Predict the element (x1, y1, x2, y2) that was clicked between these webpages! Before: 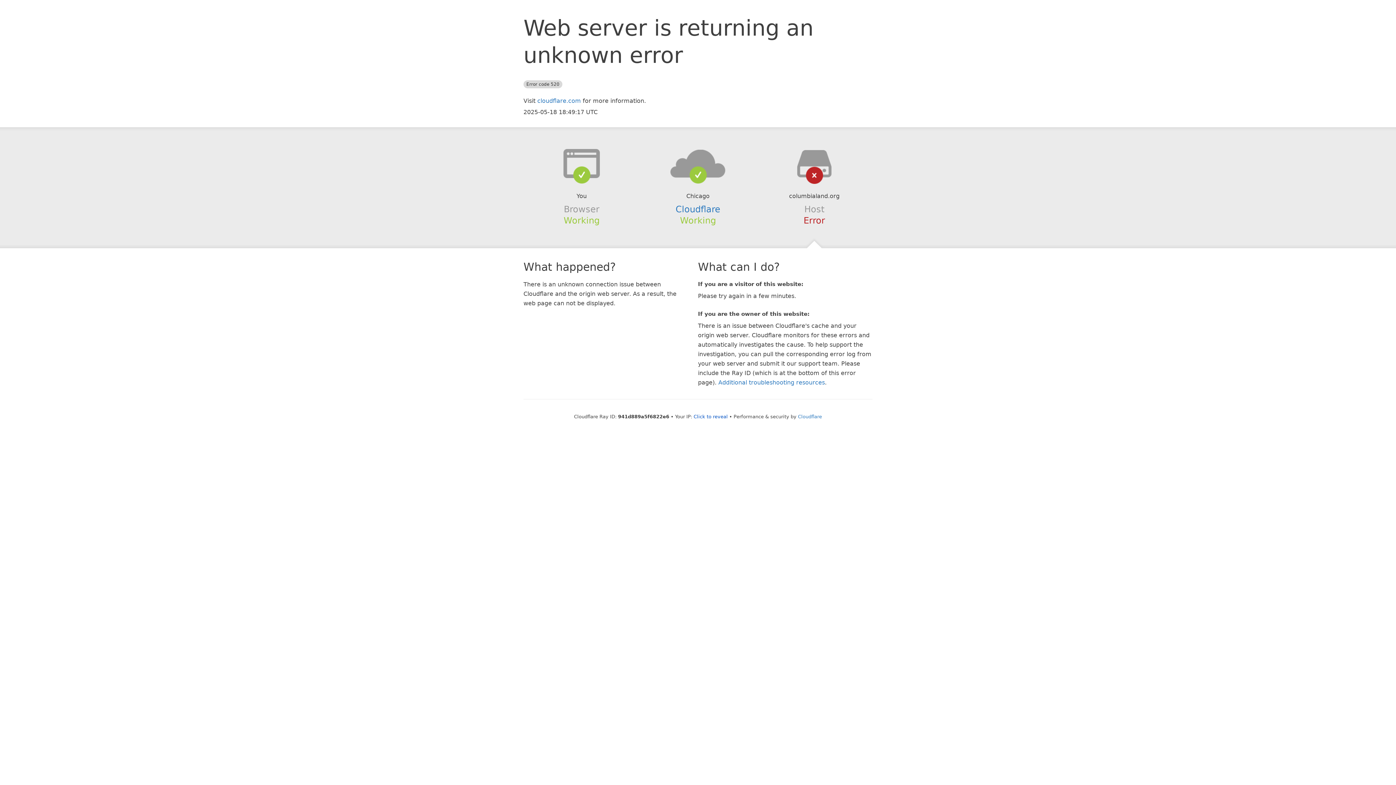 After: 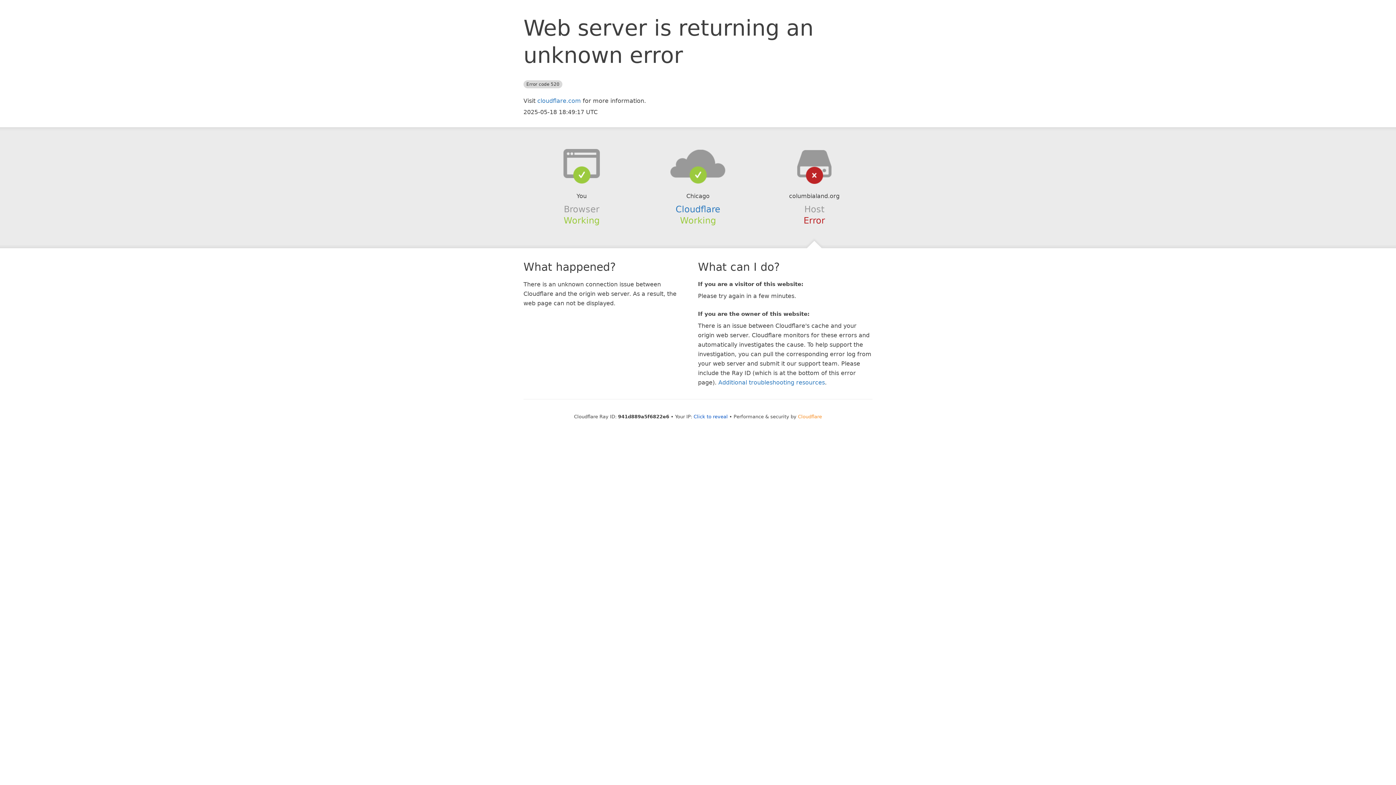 Action: bbox: (798, 414, 822, 419) label: Cloudflare